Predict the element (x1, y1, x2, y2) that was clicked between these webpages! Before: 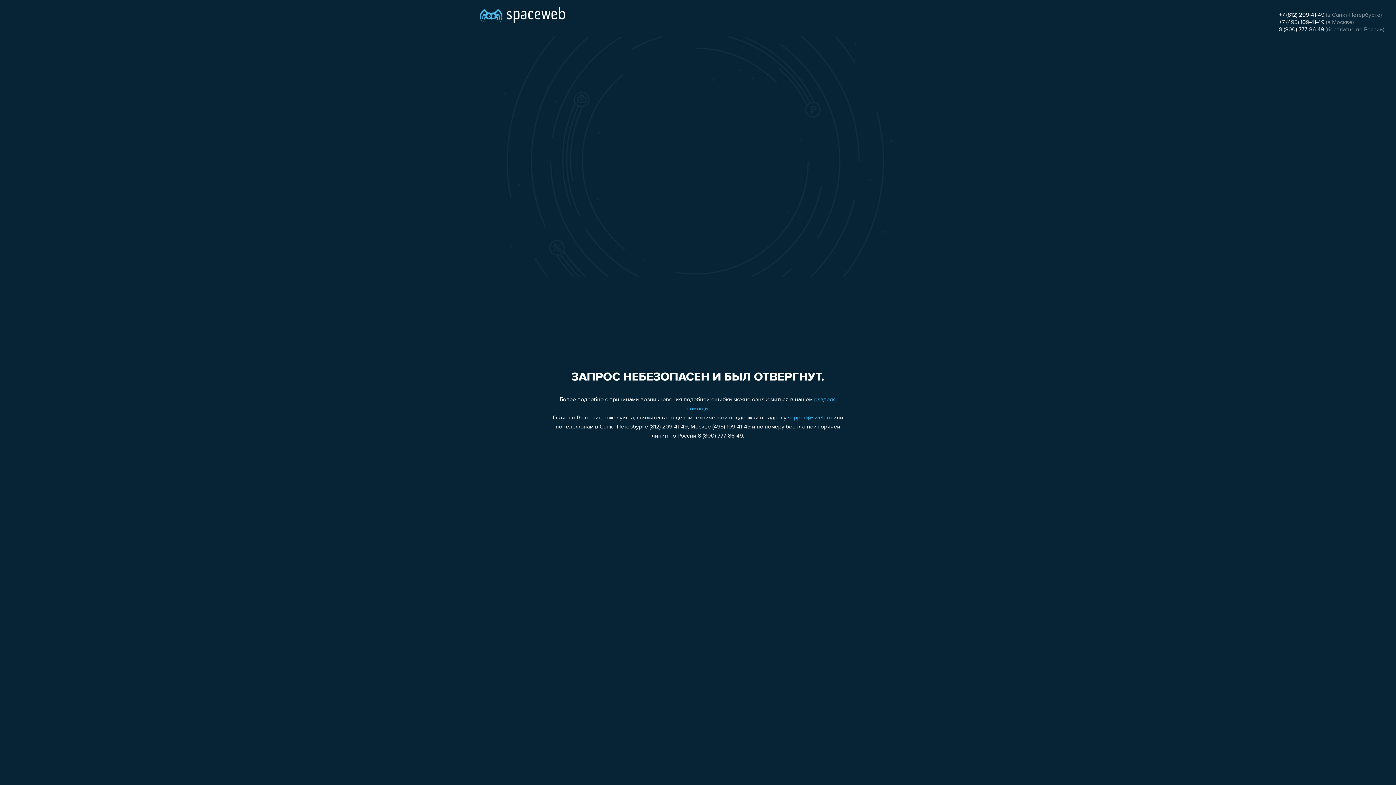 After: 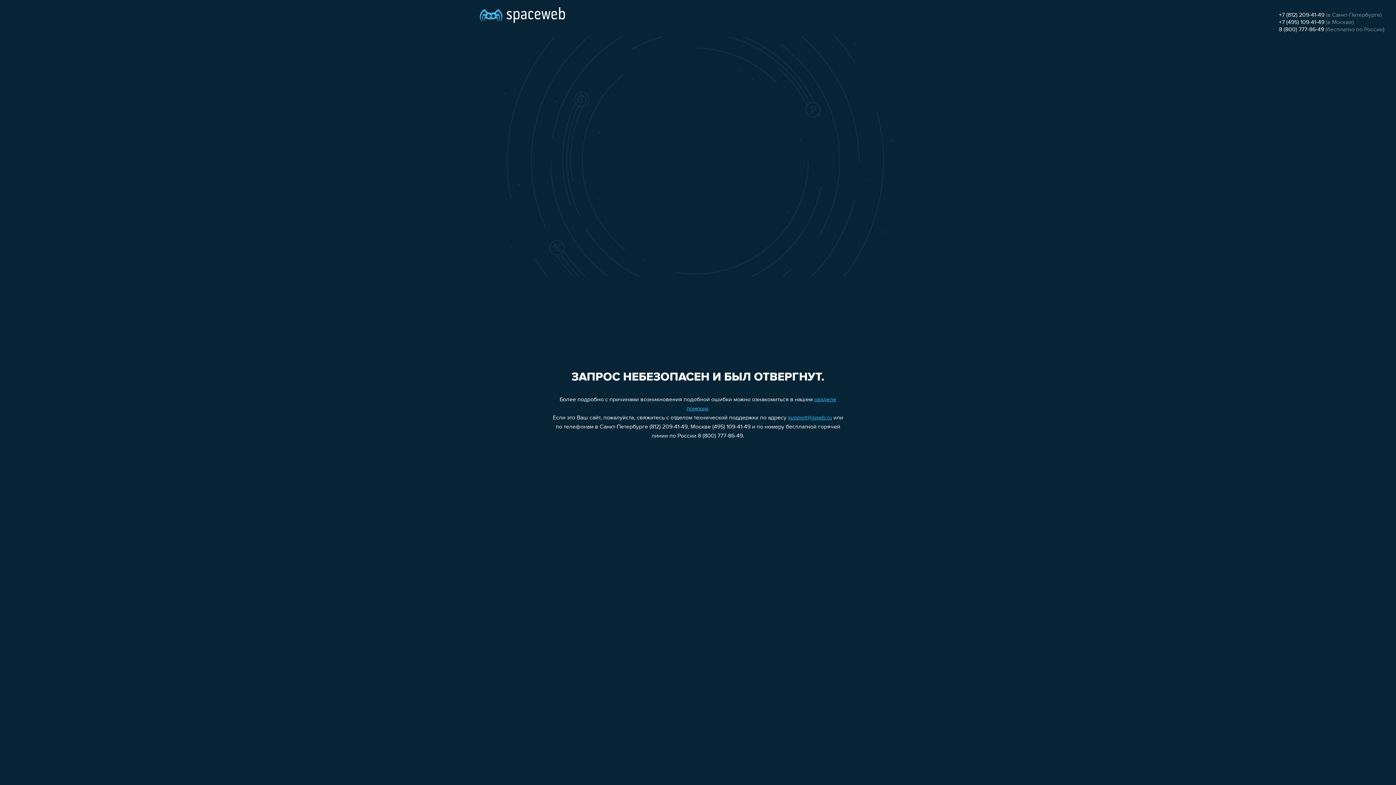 Action: label: +7 (812) 209-41-49 bbox: (1279, 12, 1324, 18)